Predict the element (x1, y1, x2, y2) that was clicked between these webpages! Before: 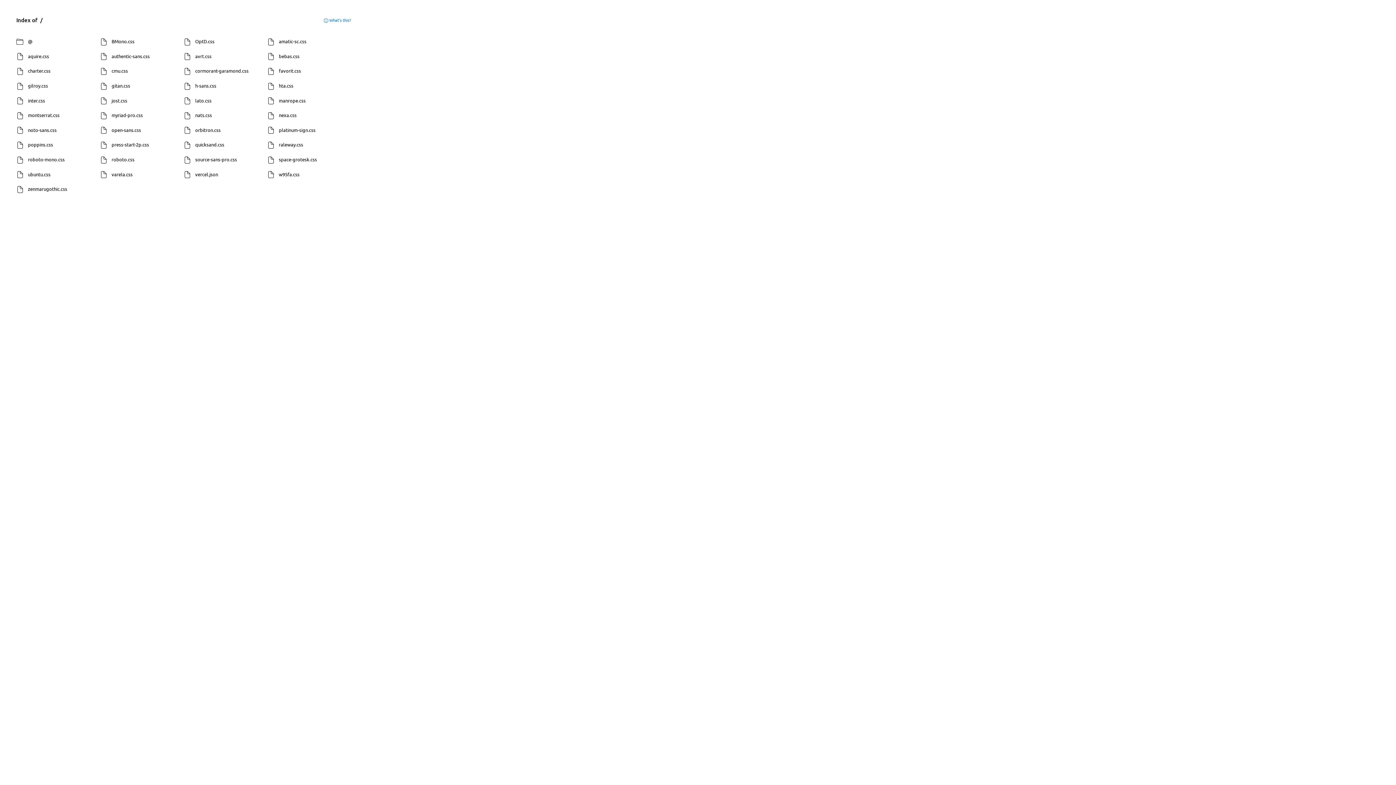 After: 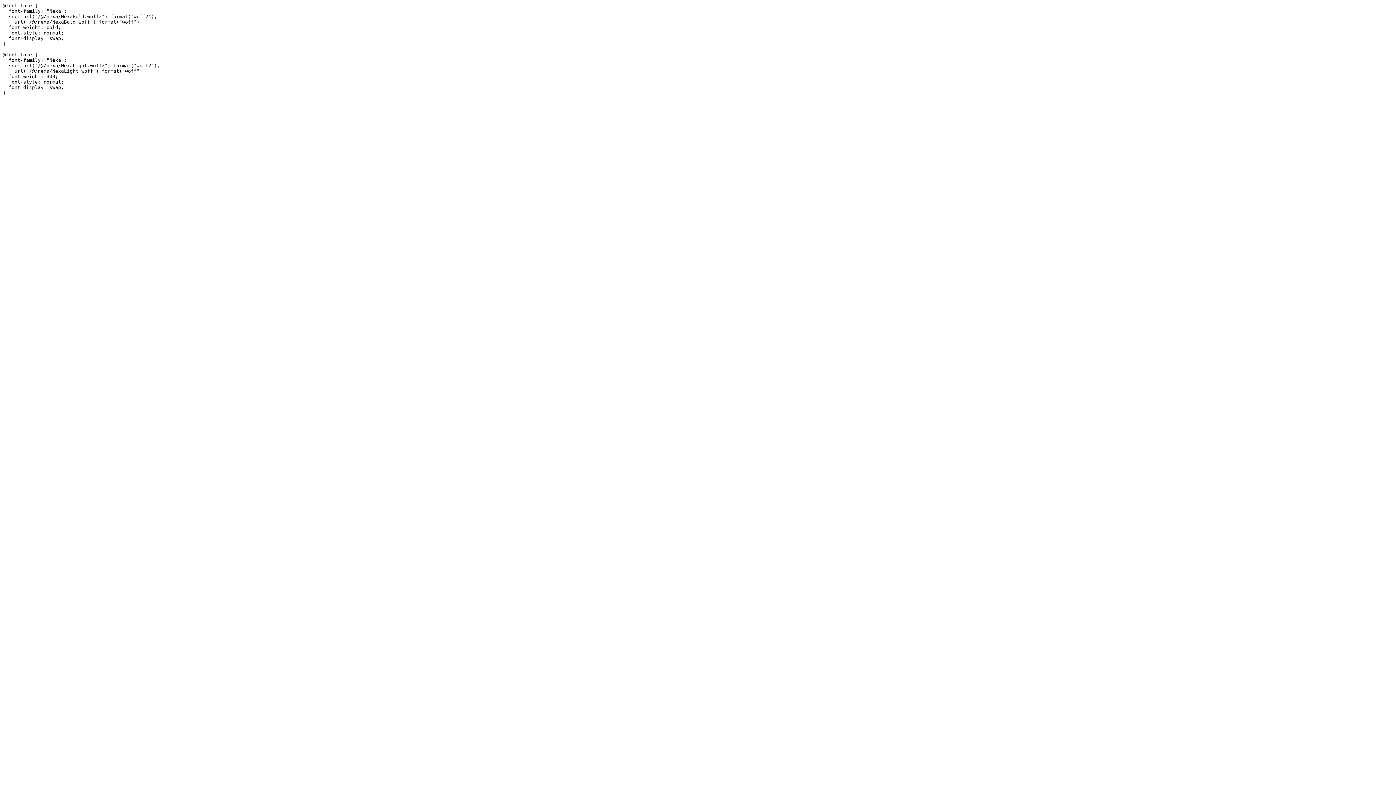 Action: bbox: (264, 108, 344, 123) label: nexa.css